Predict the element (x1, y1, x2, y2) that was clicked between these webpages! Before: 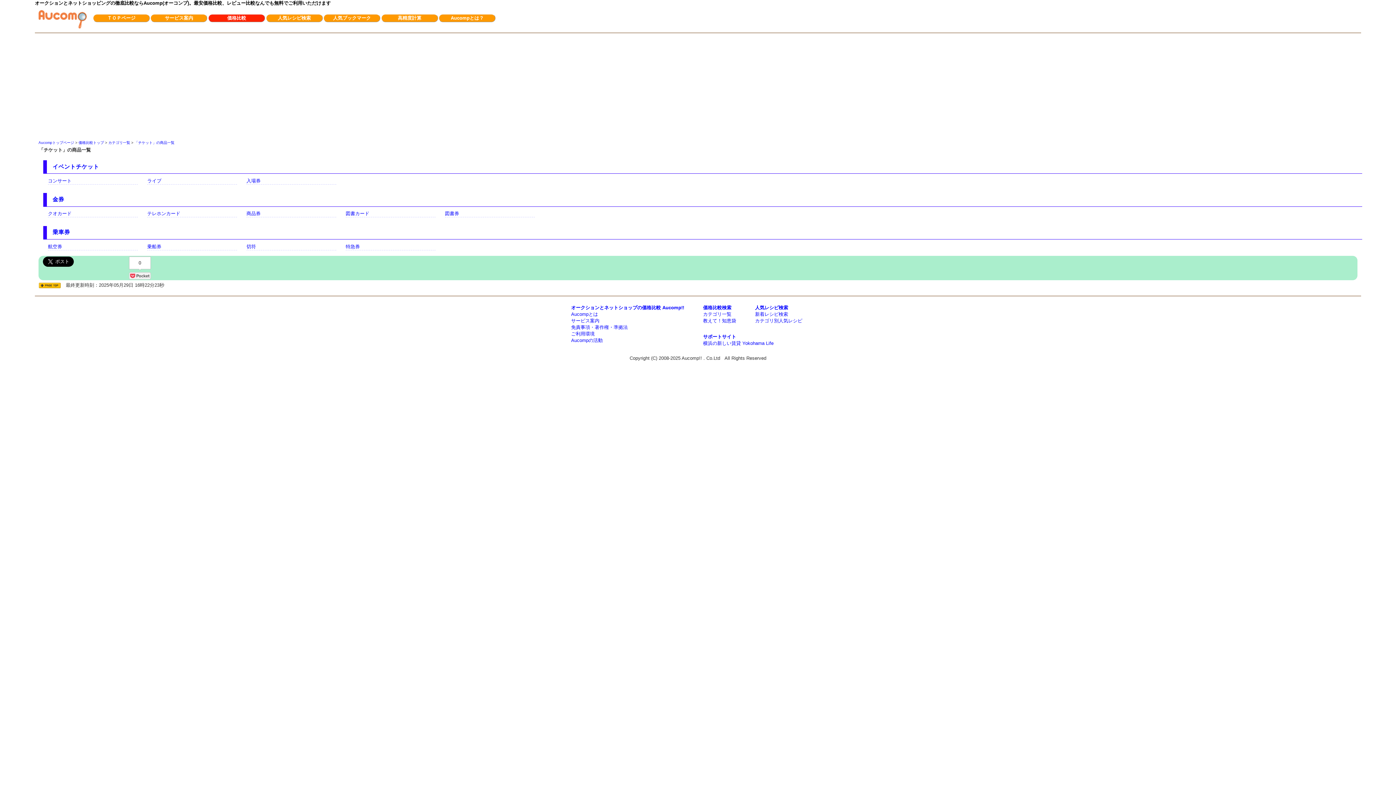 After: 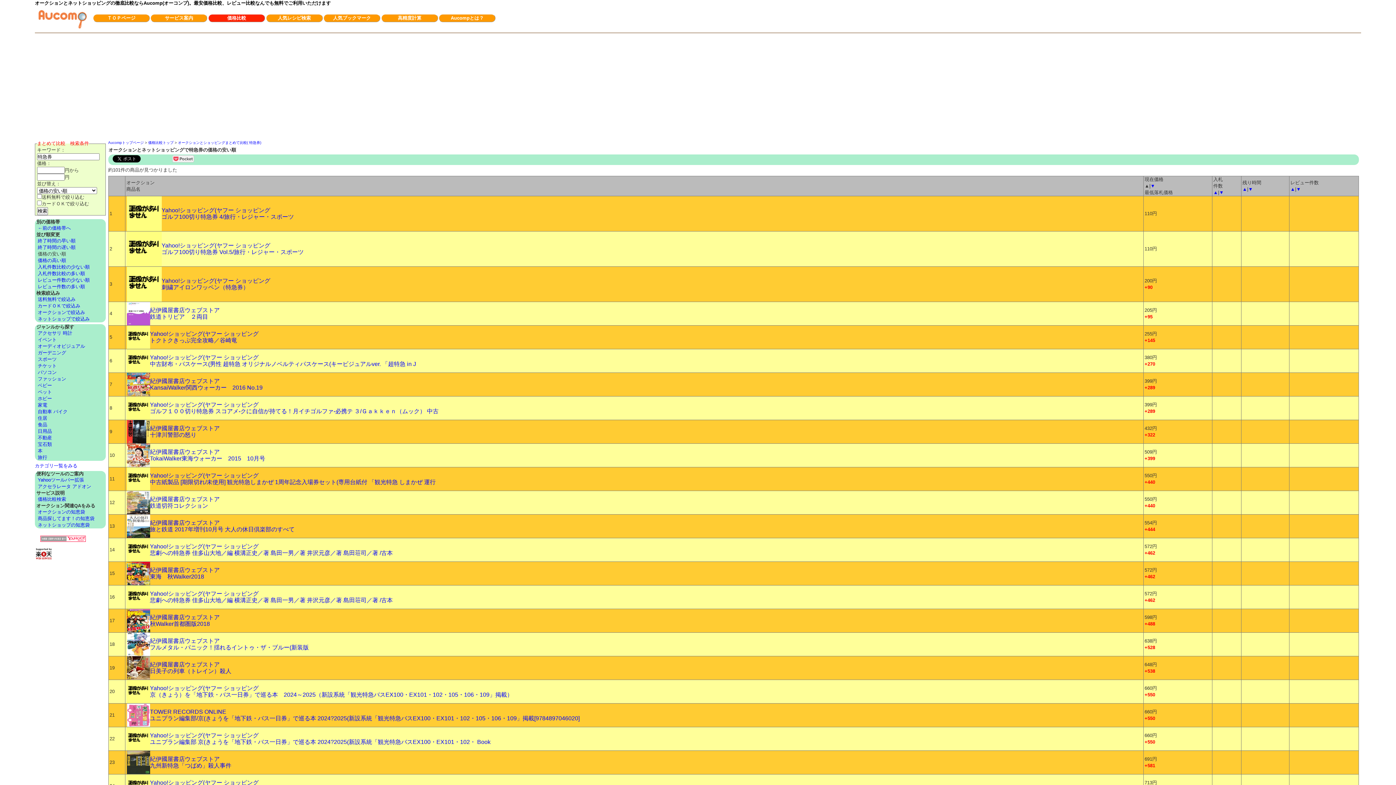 Action: label: 特急券 bbox: (345, 243, 435, 250)